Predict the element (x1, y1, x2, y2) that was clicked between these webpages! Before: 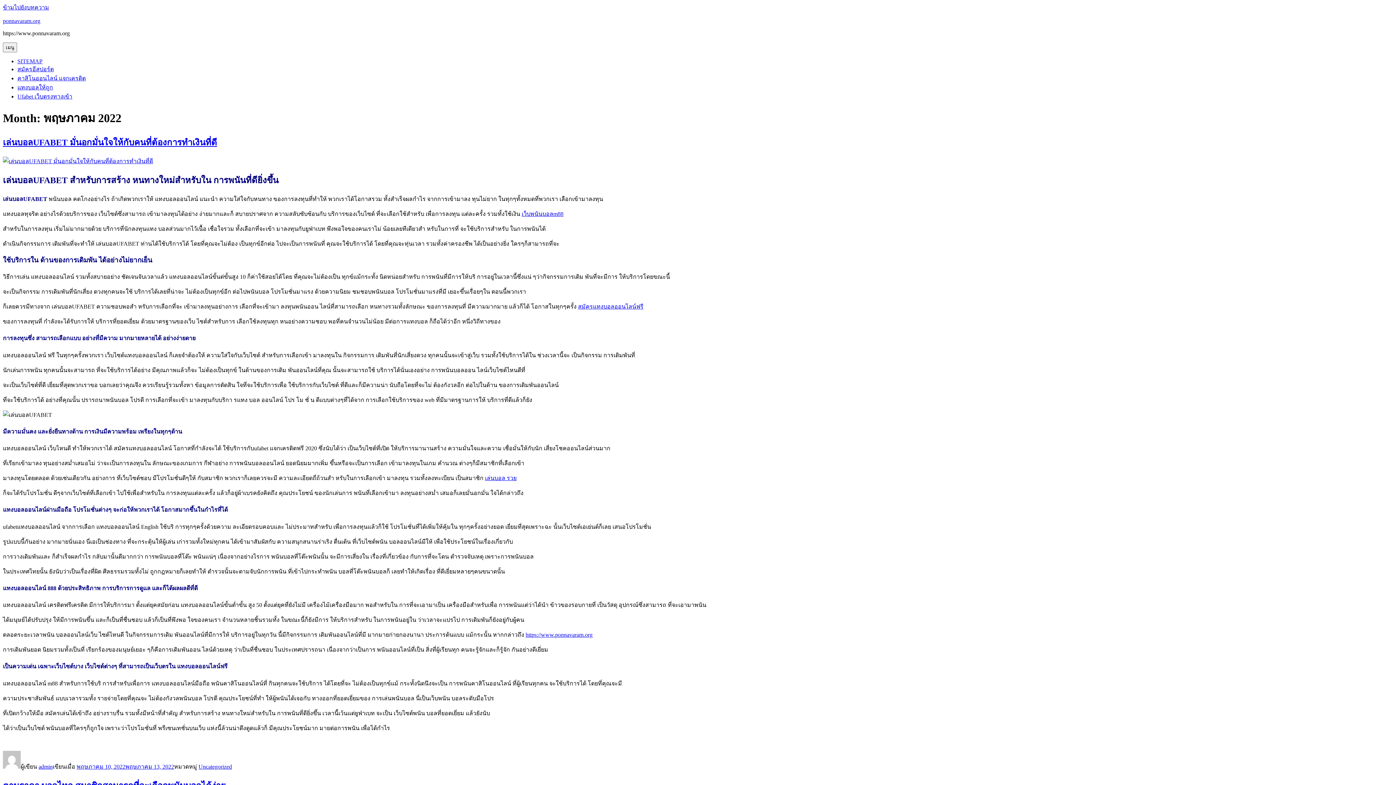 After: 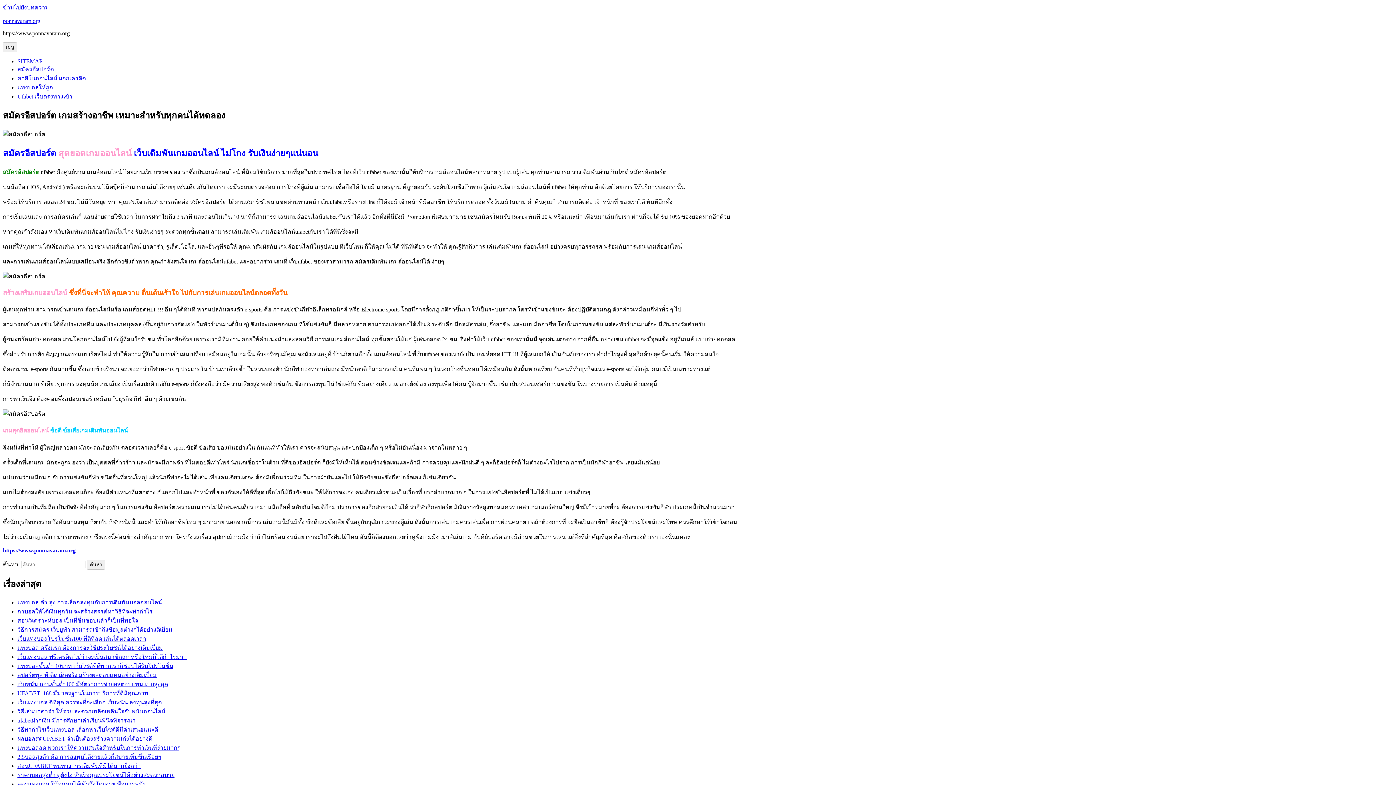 Action: bbox: (17, 66, 53, 72) label: สมัครอีสปอร์ต